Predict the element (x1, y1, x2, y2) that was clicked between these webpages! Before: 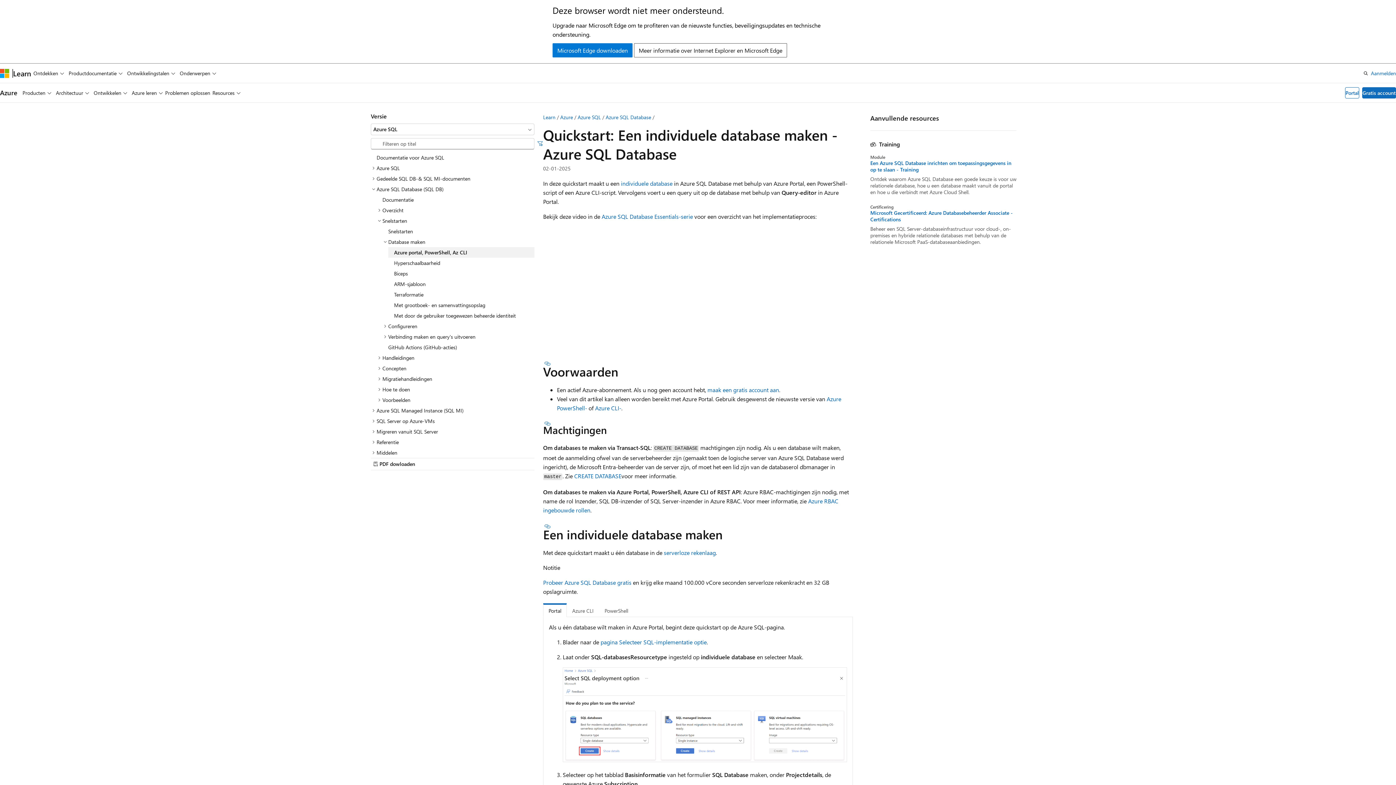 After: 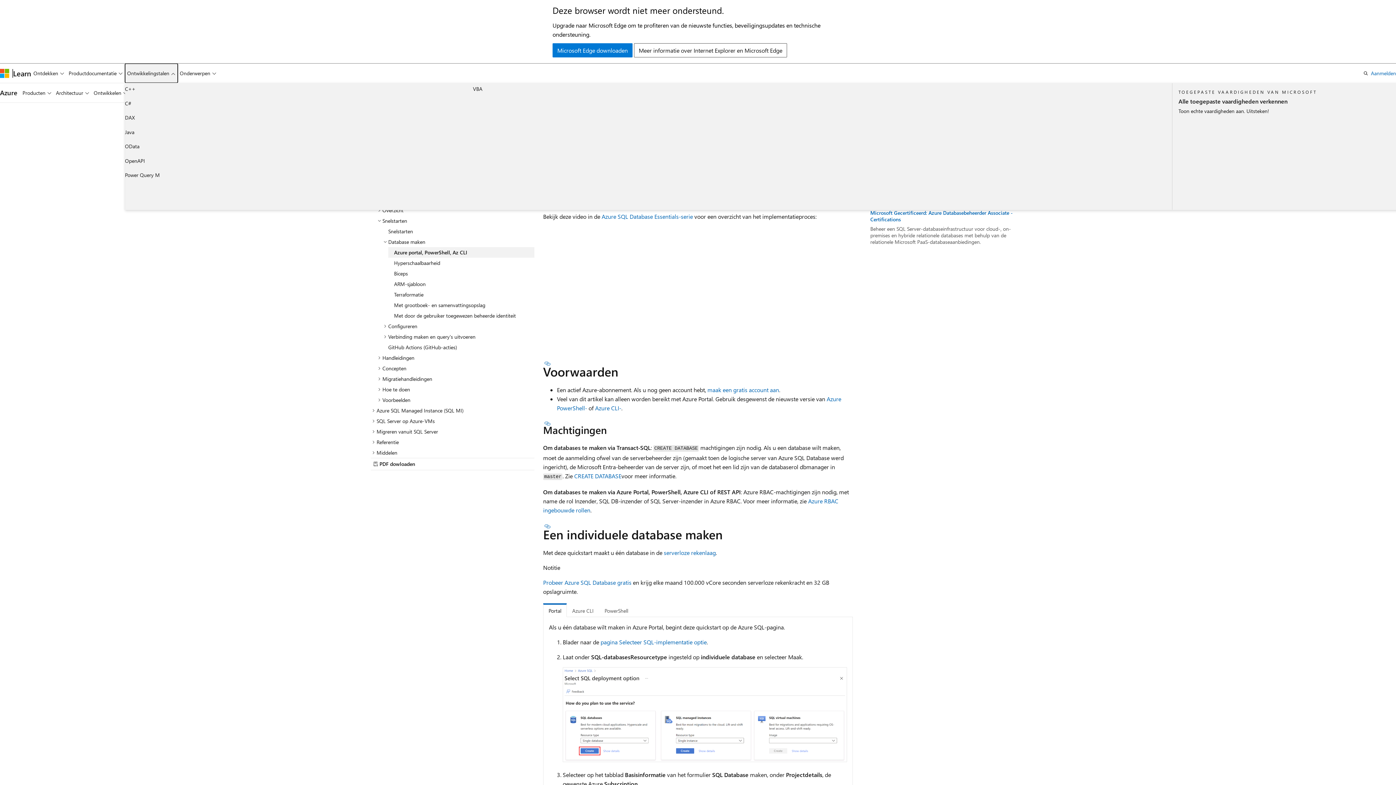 Action: label: Ontwikkelingstalen bbox: (124, 63, 177, 82)